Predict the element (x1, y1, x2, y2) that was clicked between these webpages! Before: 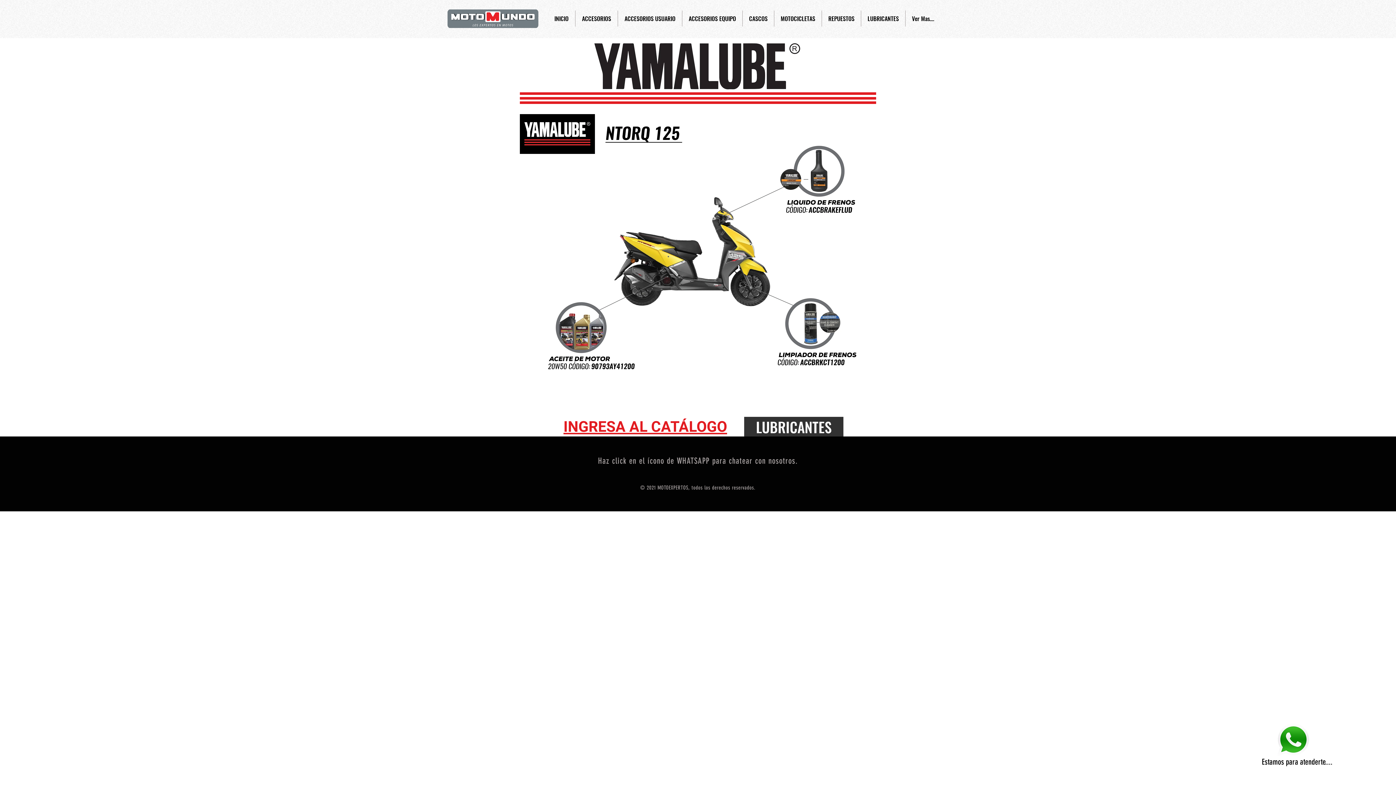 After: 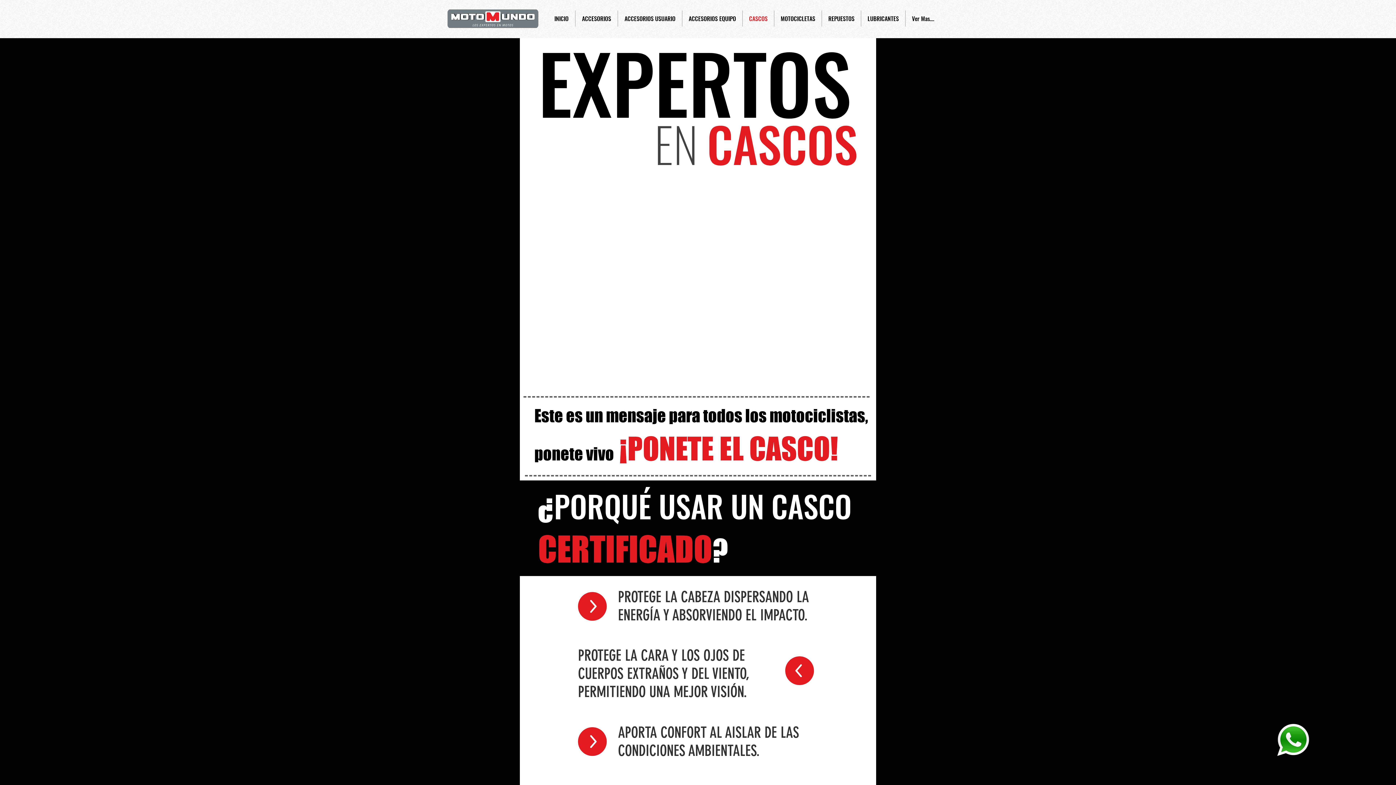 Action: label: CASCOS bbox: (742, 10, 774, 26)